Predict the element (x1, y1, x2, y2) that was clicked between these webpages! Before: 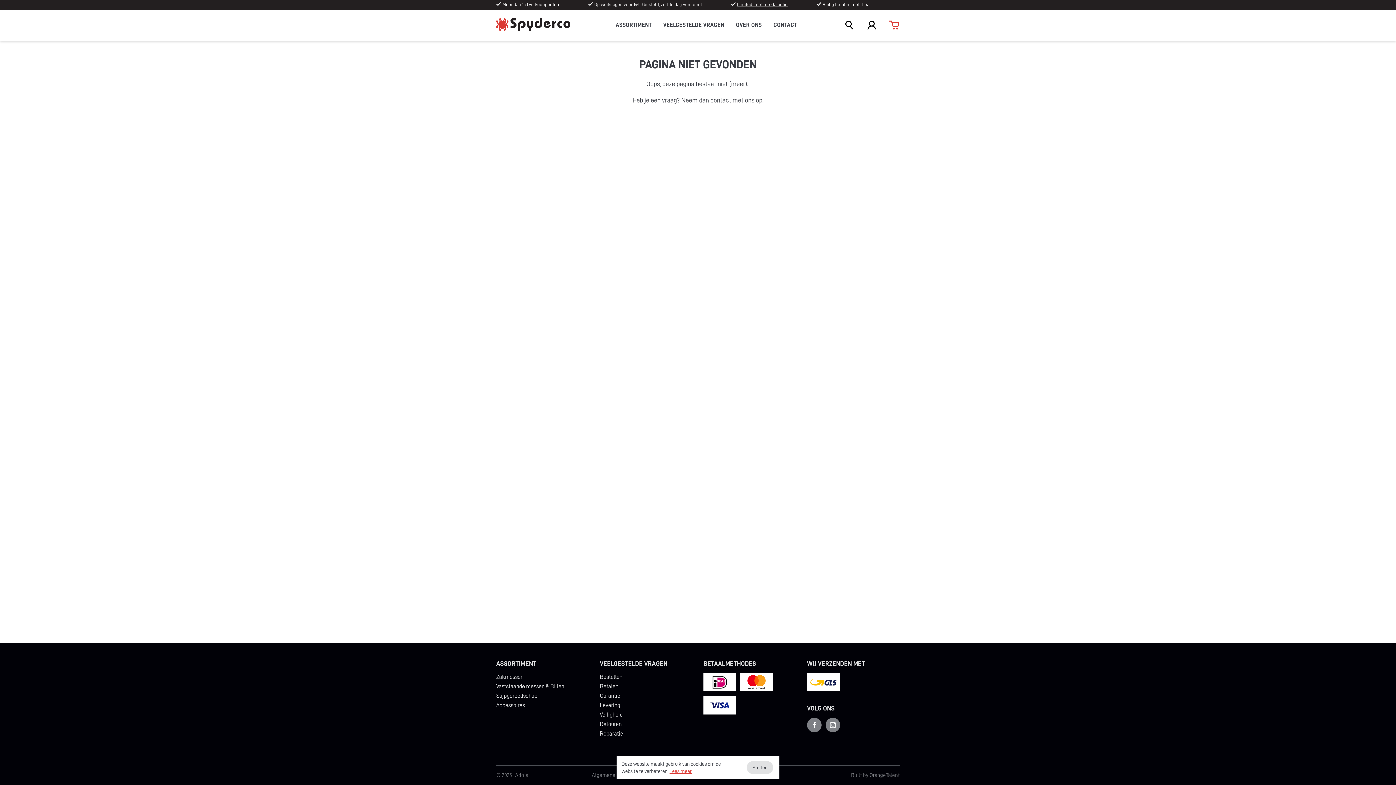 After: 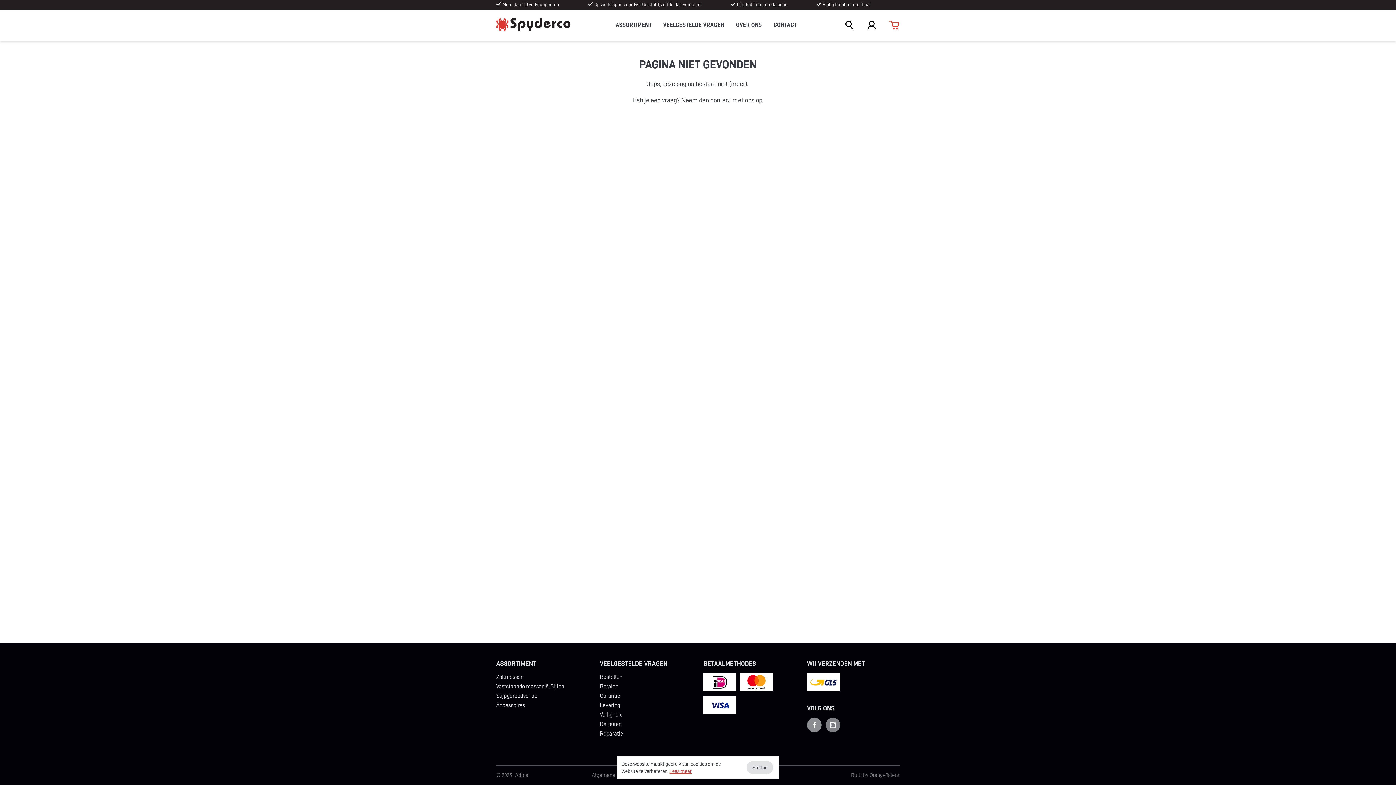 Action: bbox: (807, 718, 821, 732) label: VOLG ONS OP FACEBOOK